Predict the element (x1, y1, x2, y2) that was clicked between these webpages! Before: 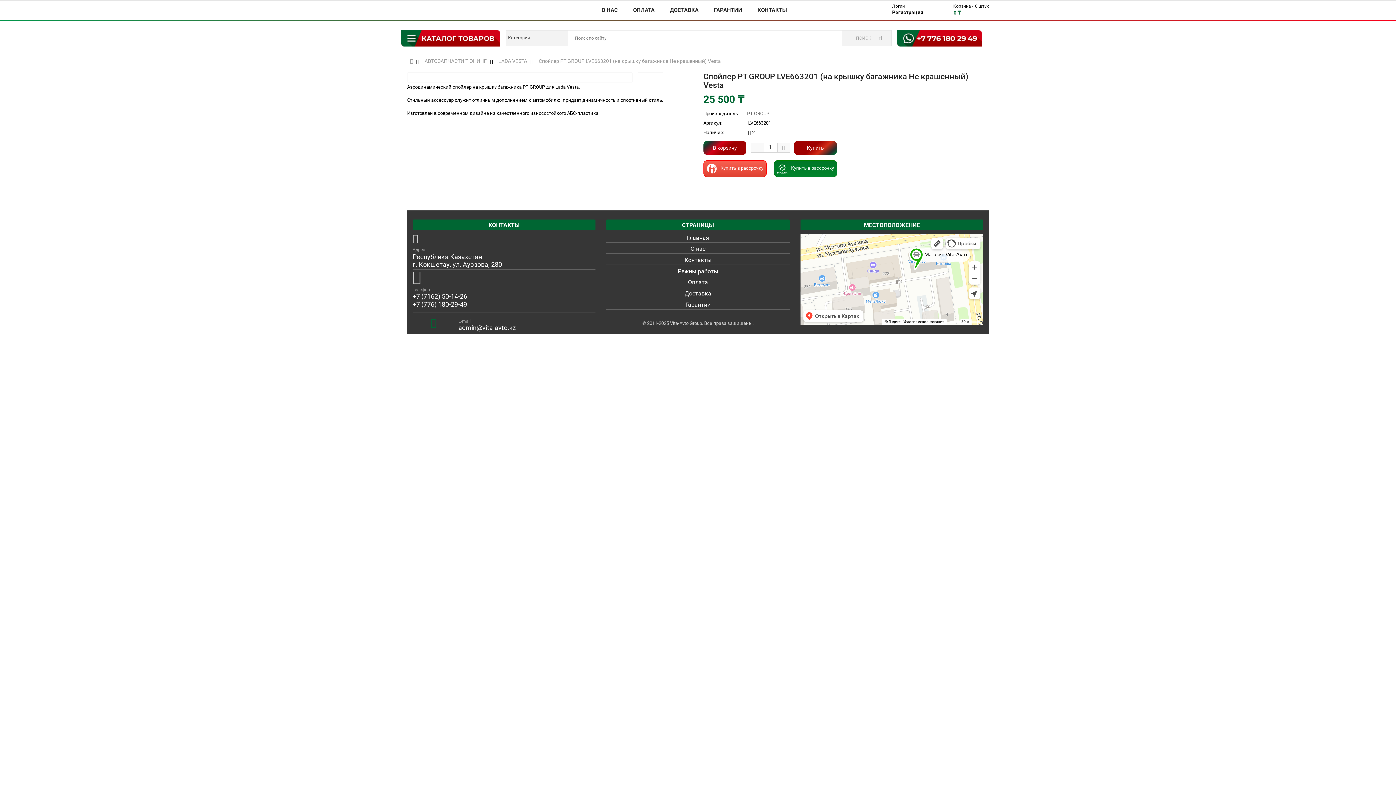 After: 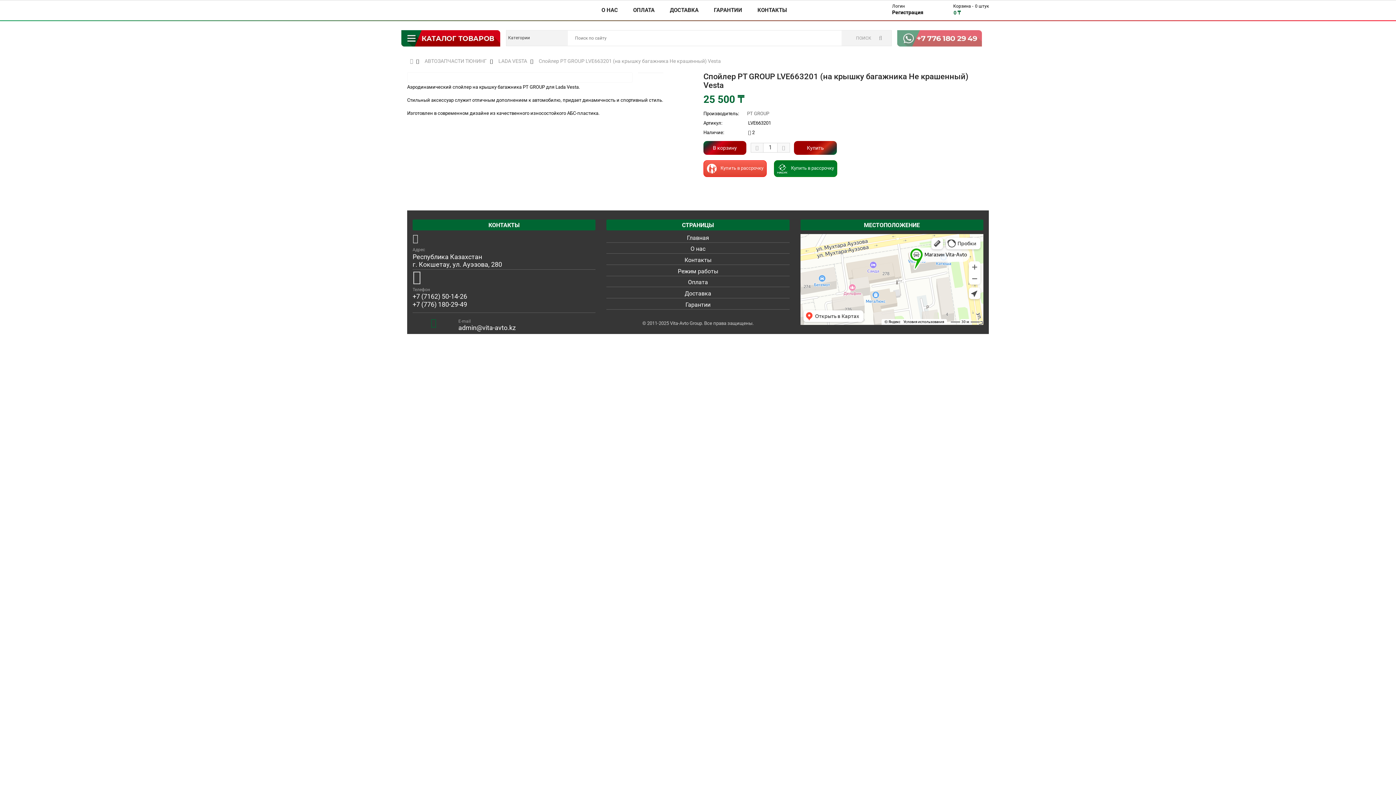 Action: bbox: (897, 30, 989, 46)